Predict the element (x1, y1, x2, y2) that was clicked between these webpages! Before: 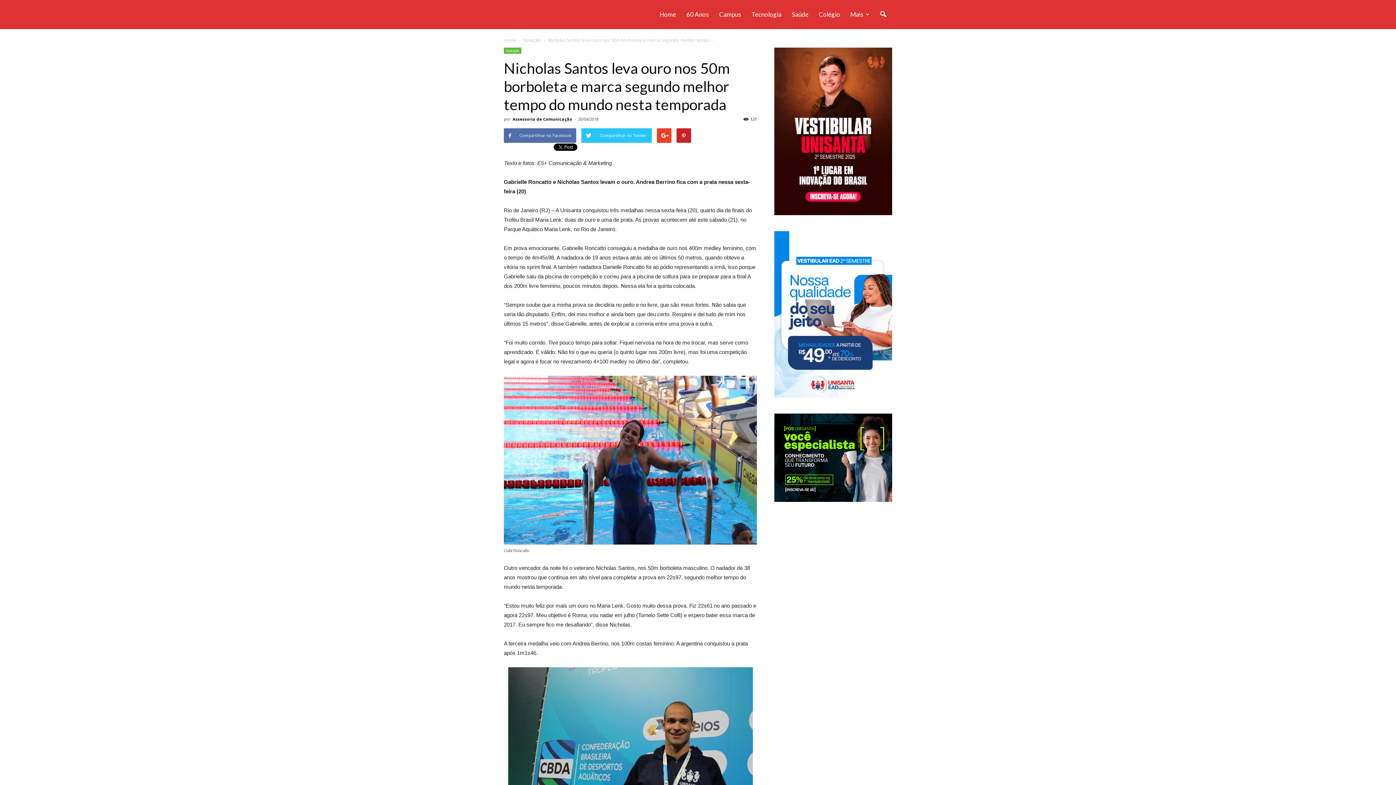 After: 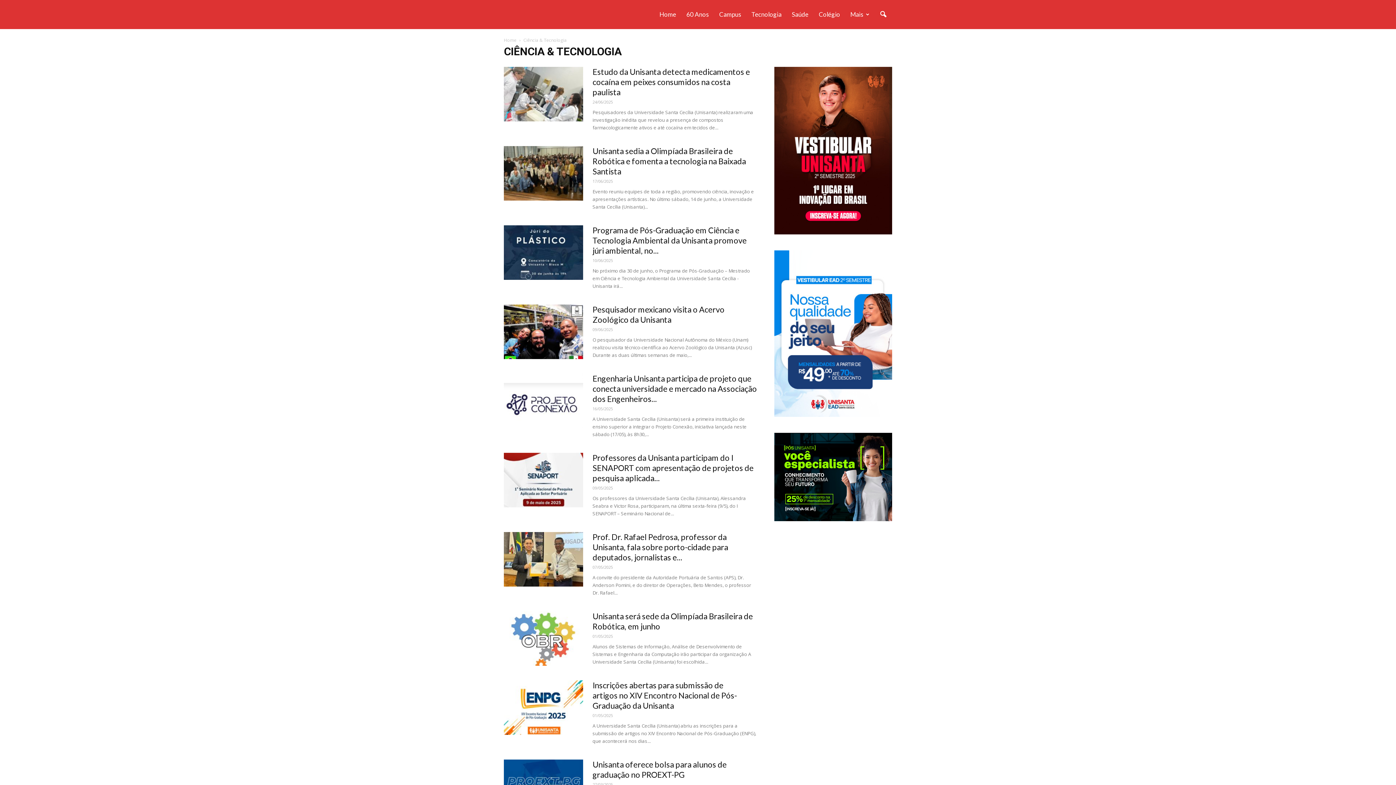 Action: bbox: (746, 0, 786, 29) label: Tecnologia